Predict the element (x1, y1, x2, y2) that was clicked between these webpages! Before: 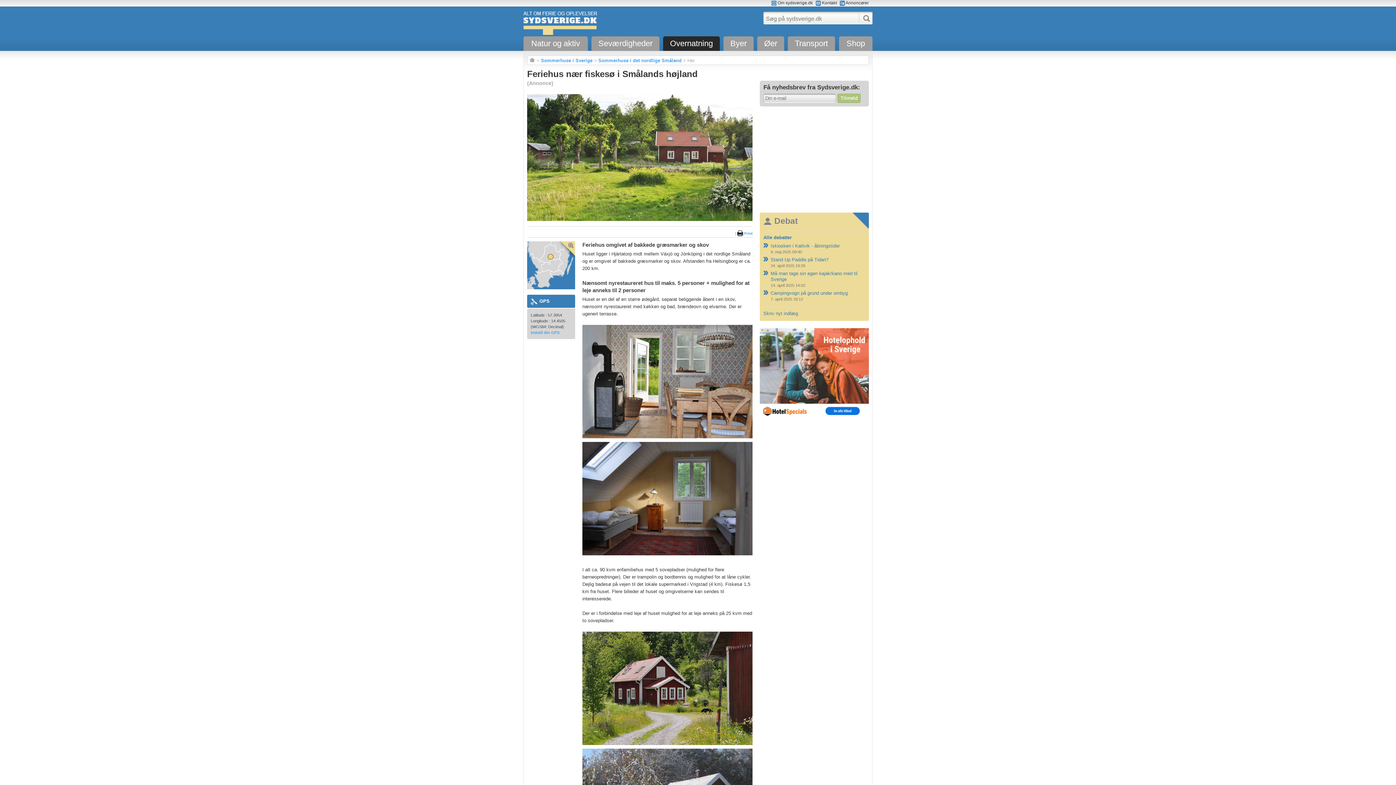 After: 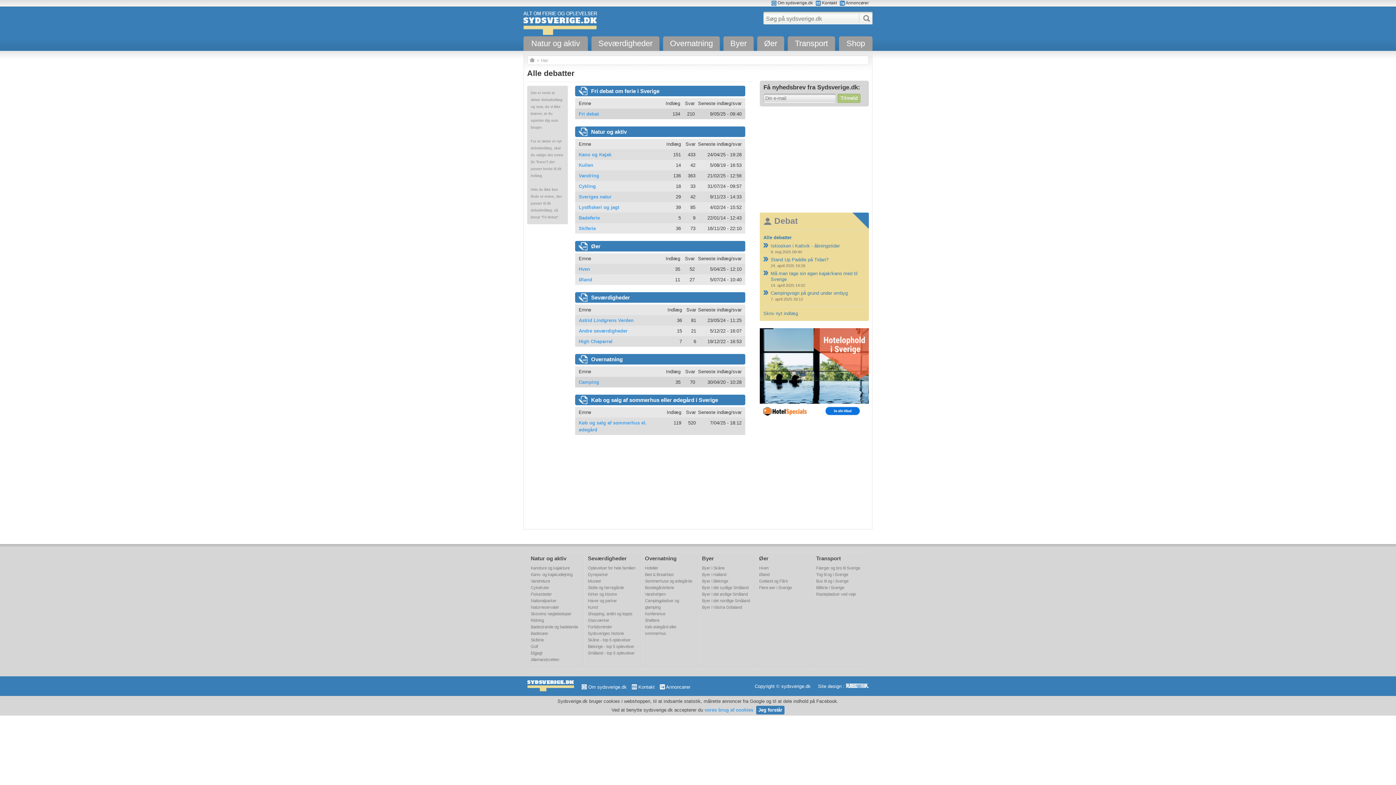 Action: label: Skriv nyt indlæg bbox: (763, 310, 798, 316)